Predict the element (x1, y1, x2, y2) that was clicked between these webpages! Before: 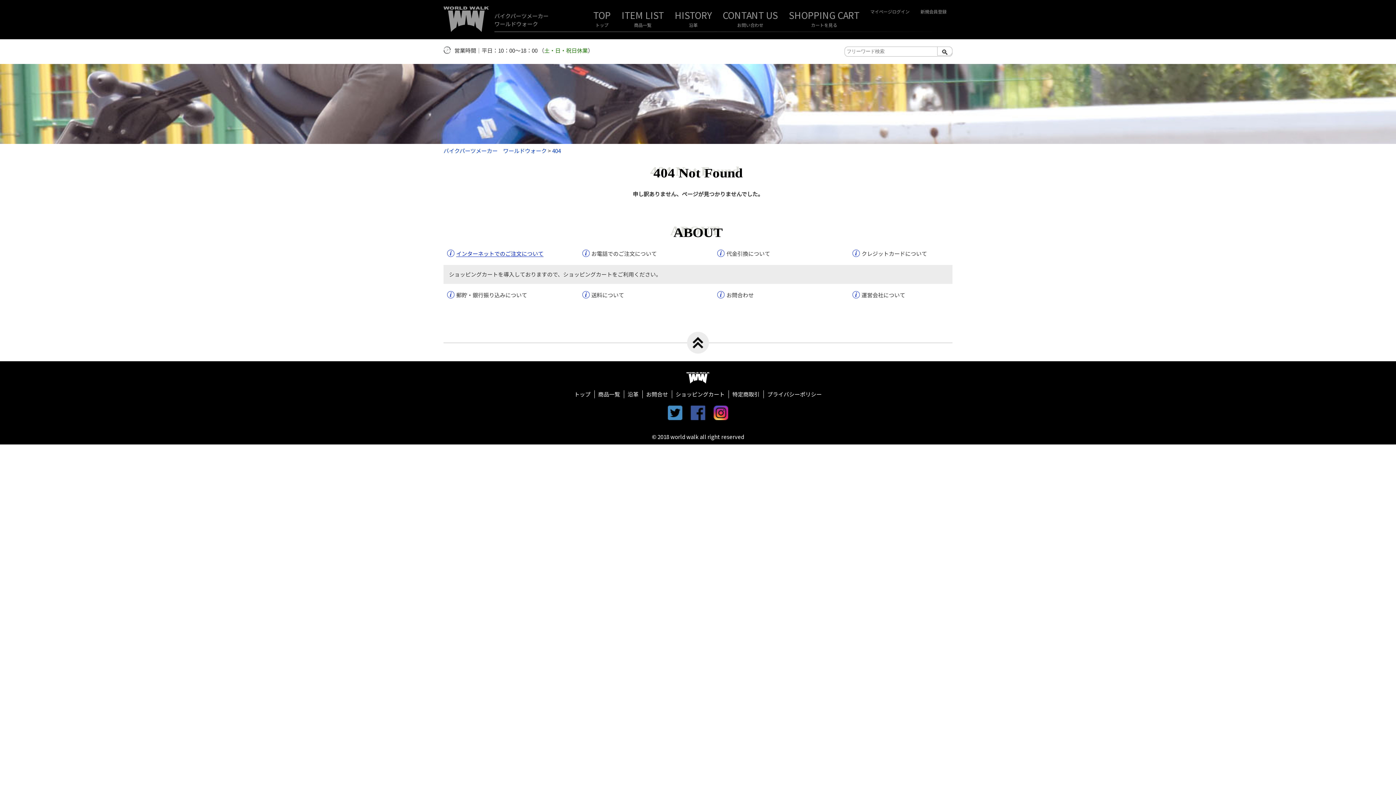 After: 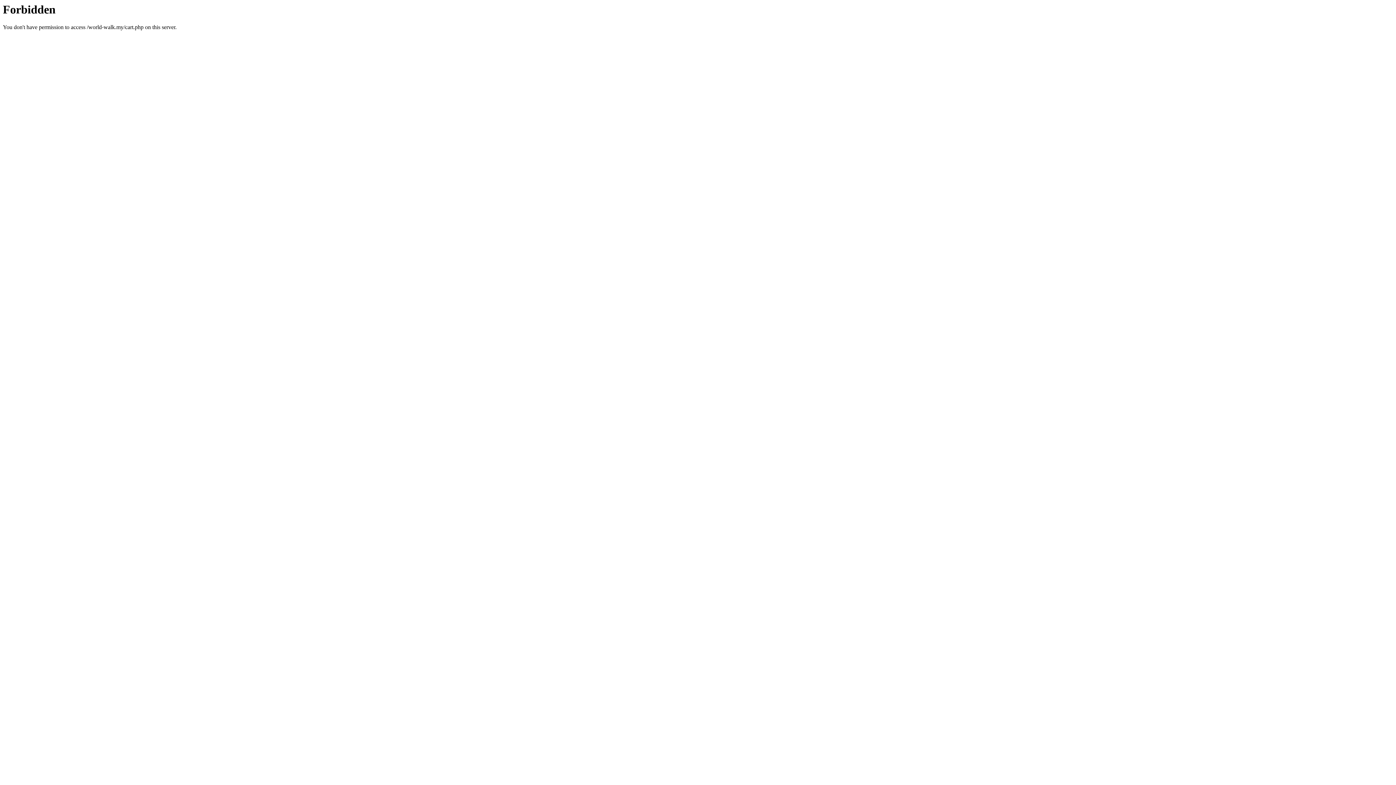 Action: bbox: (675, 390, 724, 398) label: ショッピングカート